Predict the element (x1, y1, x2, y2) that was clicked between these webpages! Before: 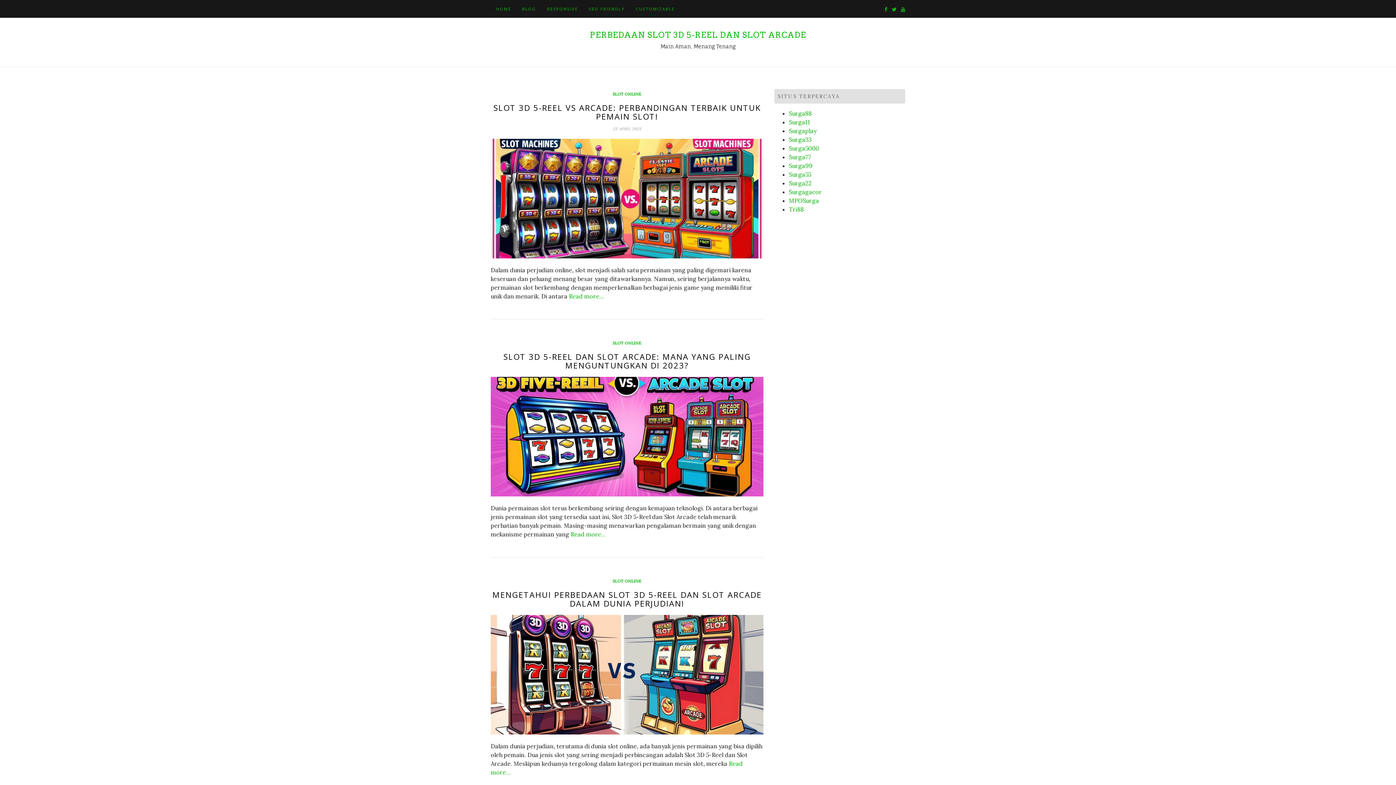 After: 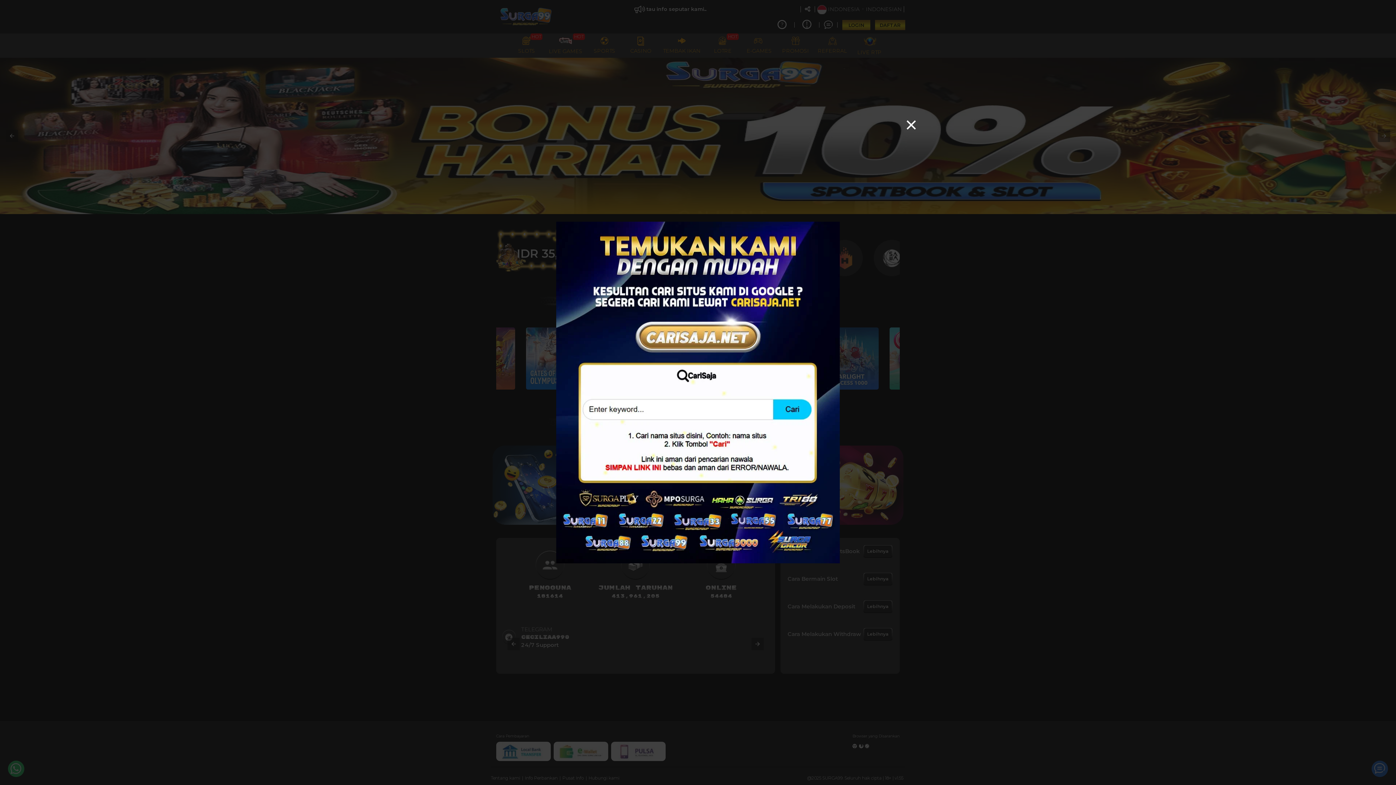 Action: label: Surga99 bbox: (789, 162, 812, 169)